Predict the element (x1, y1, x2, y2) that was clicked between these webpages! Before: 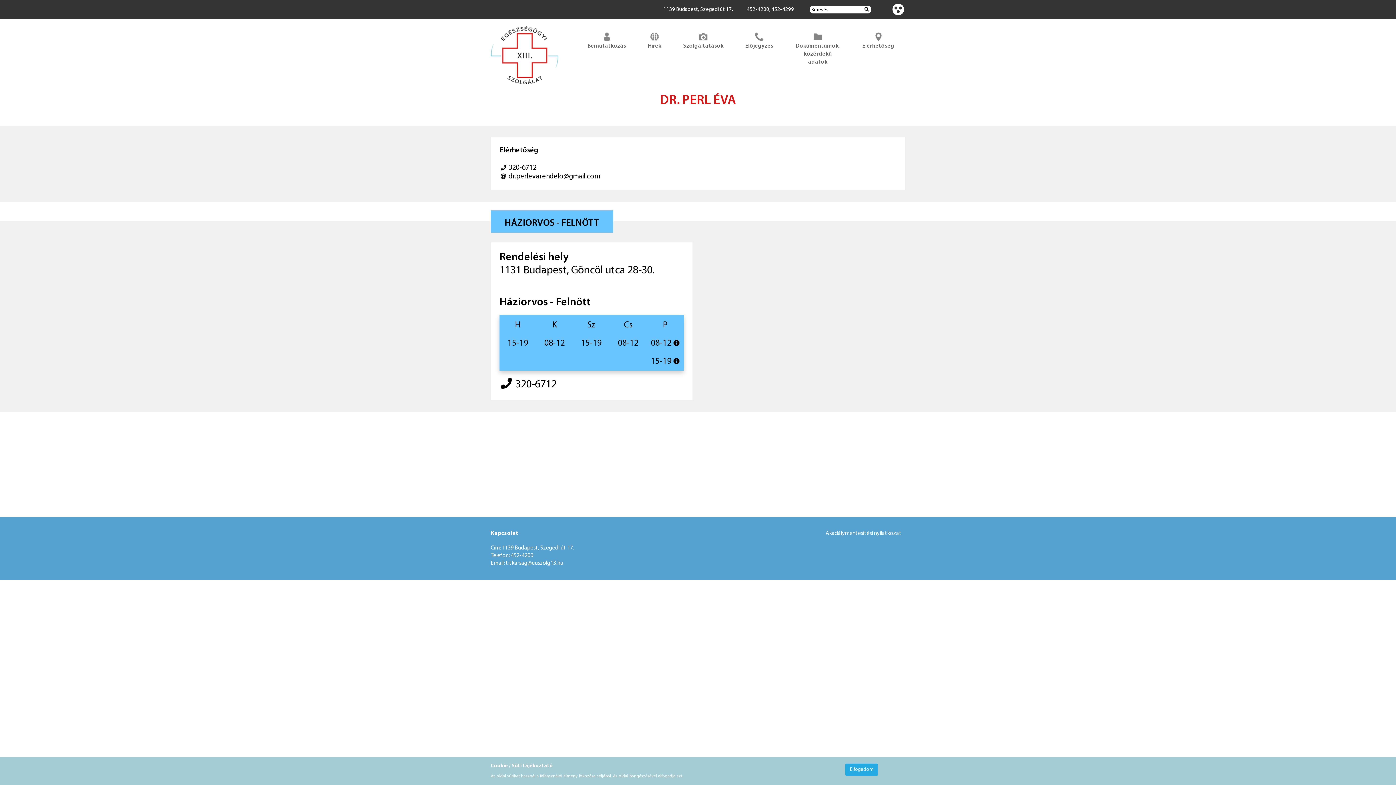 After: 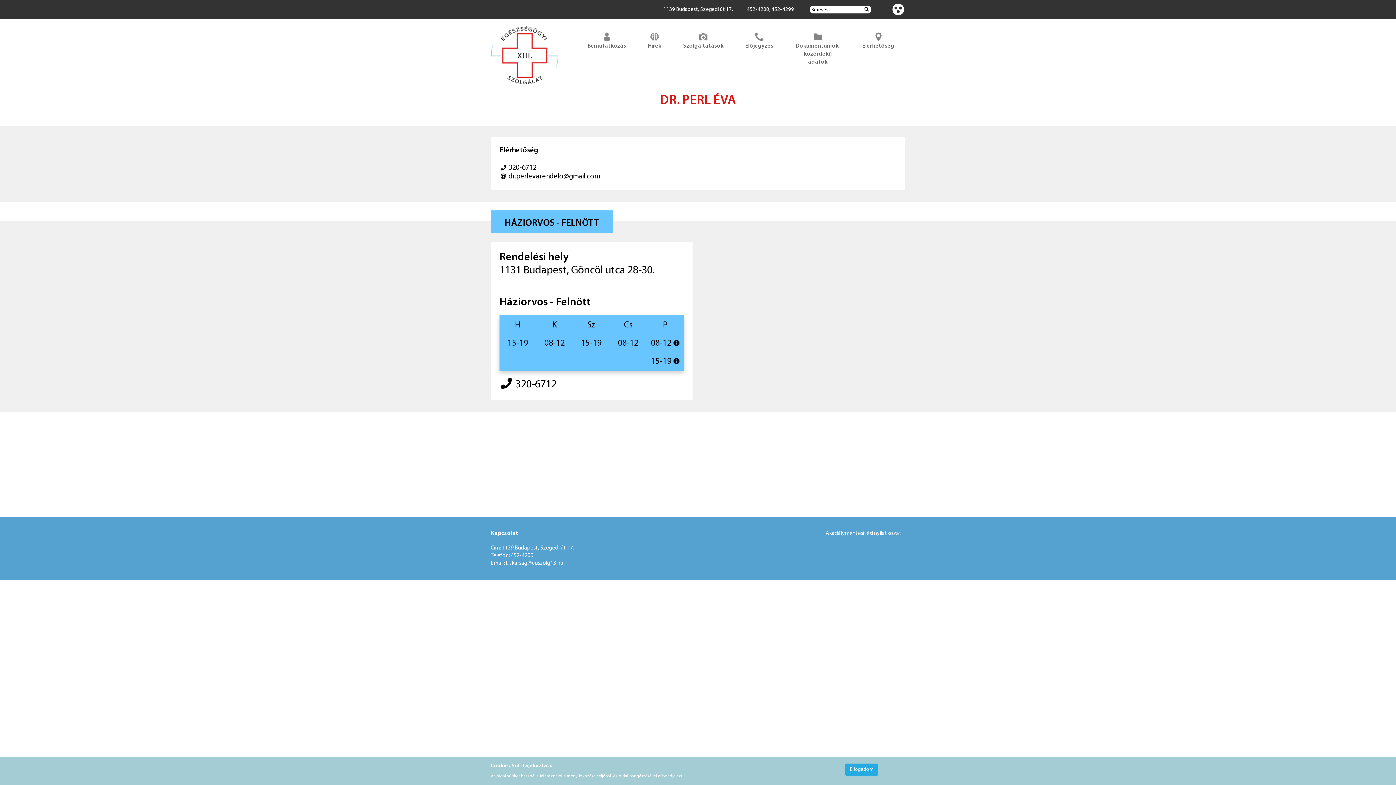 Action: bbox: (508, 173, 600, 180) label: dr.perlevarendelo@gmail.com